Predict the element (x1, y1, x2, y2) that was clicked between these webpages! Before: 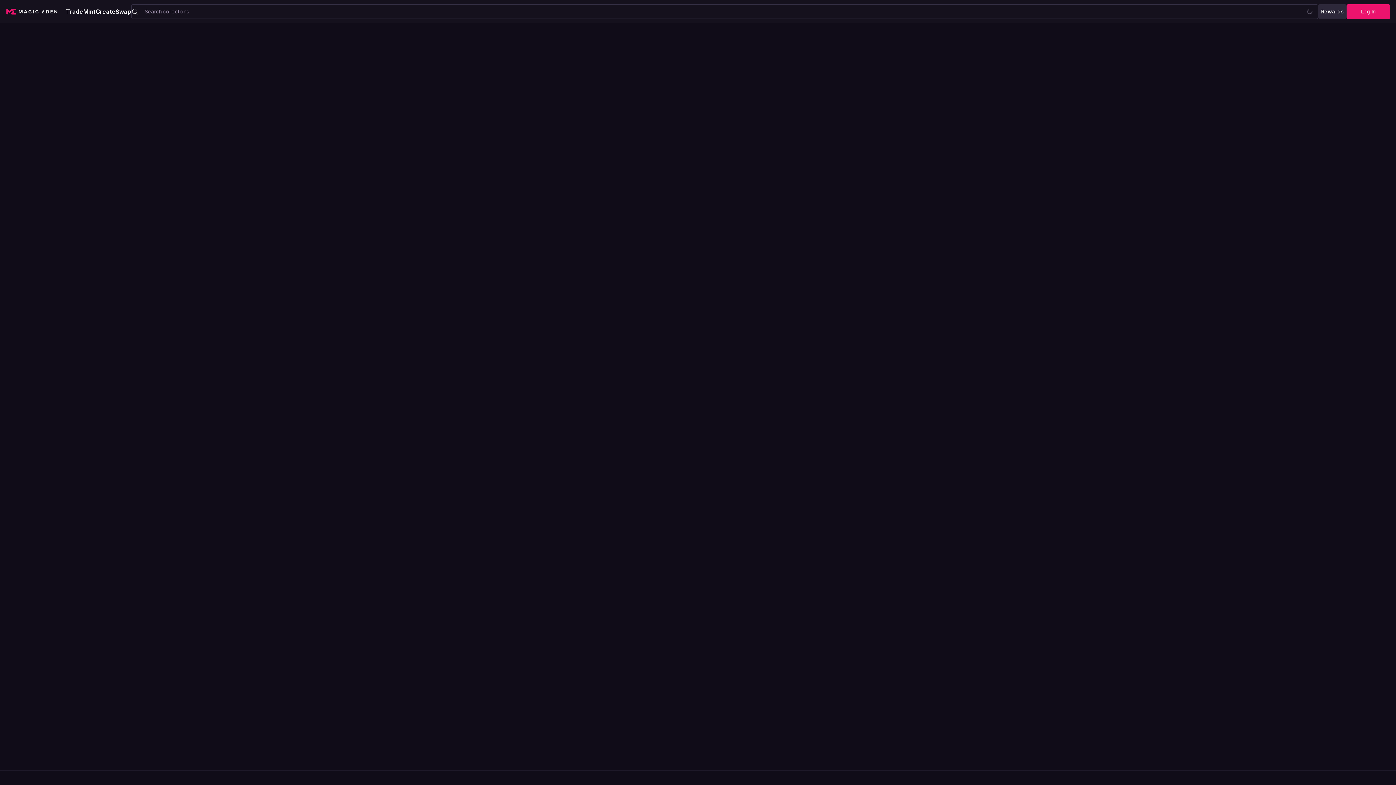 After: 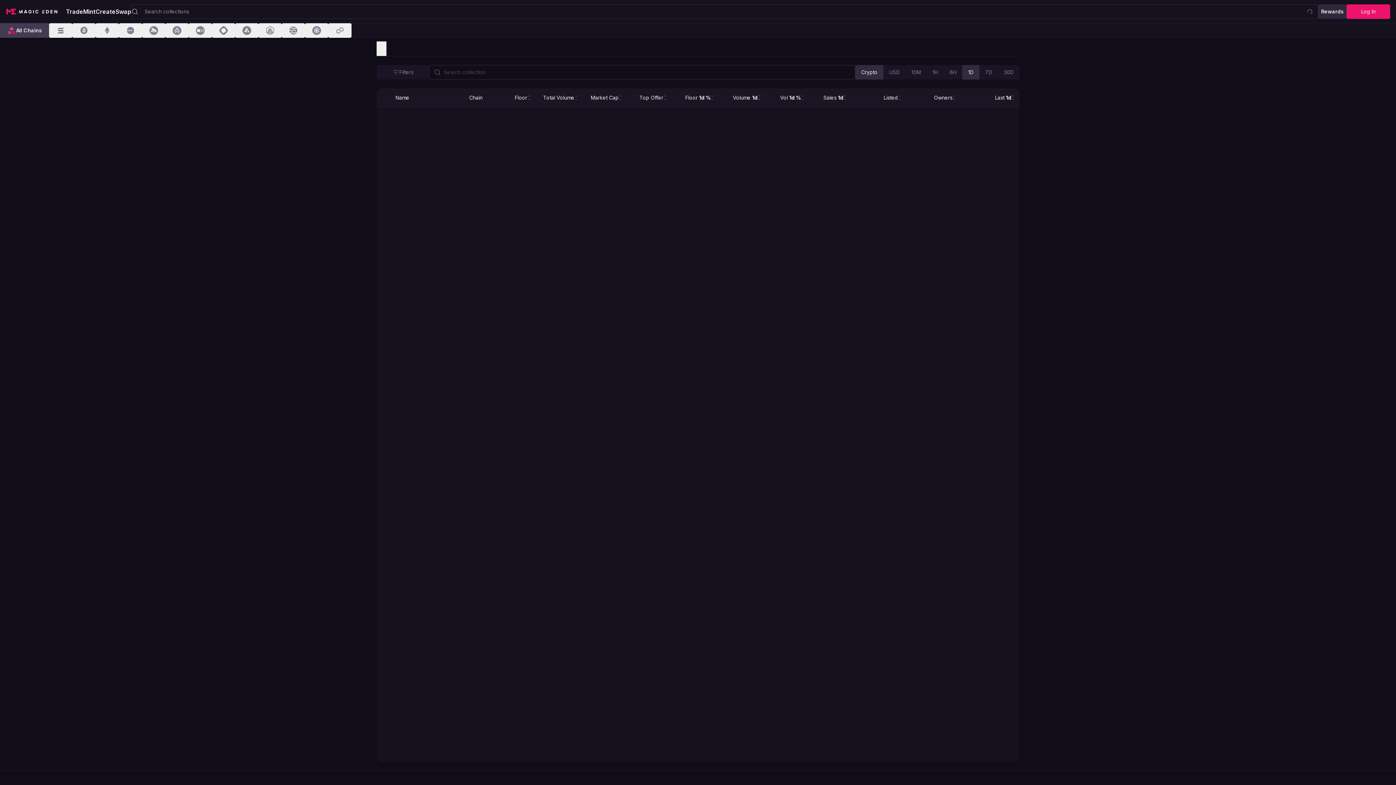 Action: bbox: (66, 7, 83, 15) label: Trade